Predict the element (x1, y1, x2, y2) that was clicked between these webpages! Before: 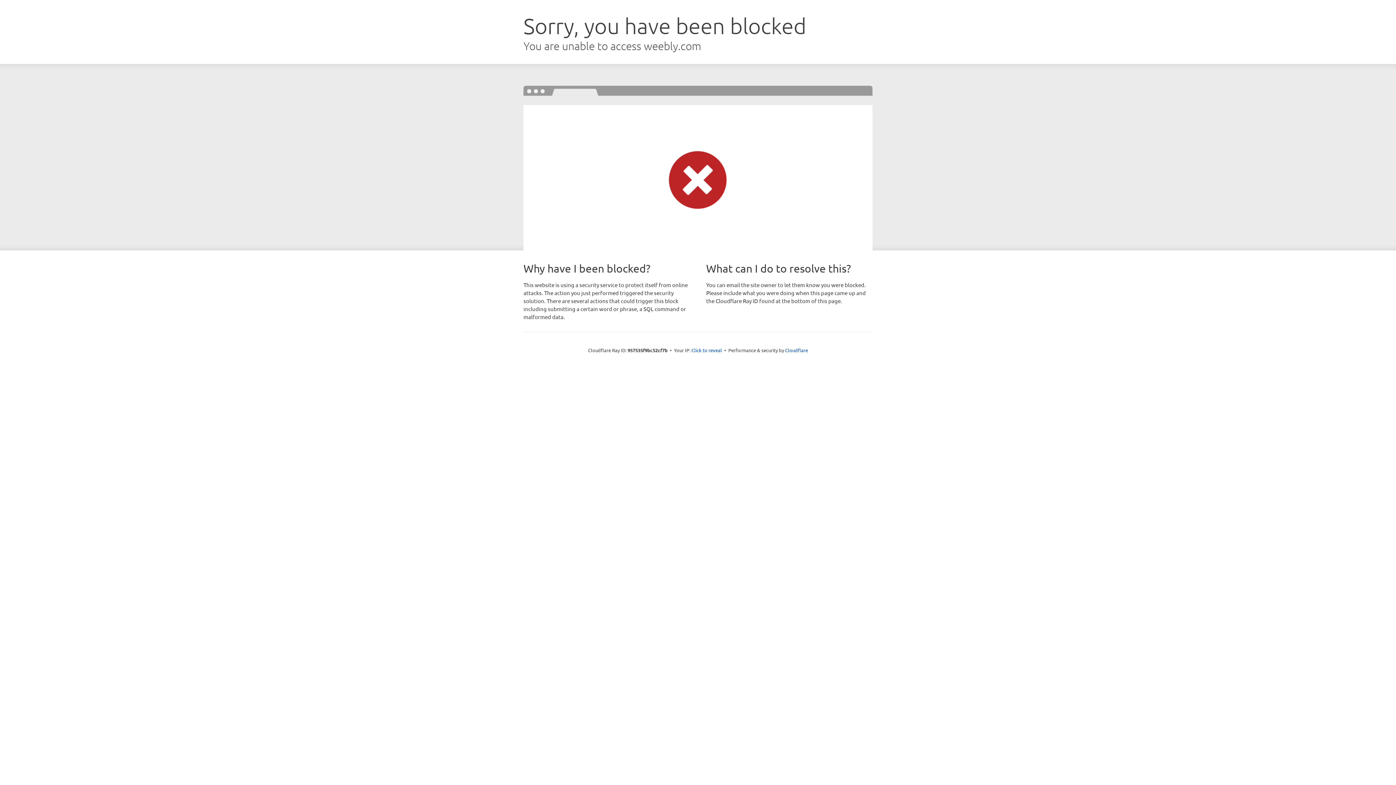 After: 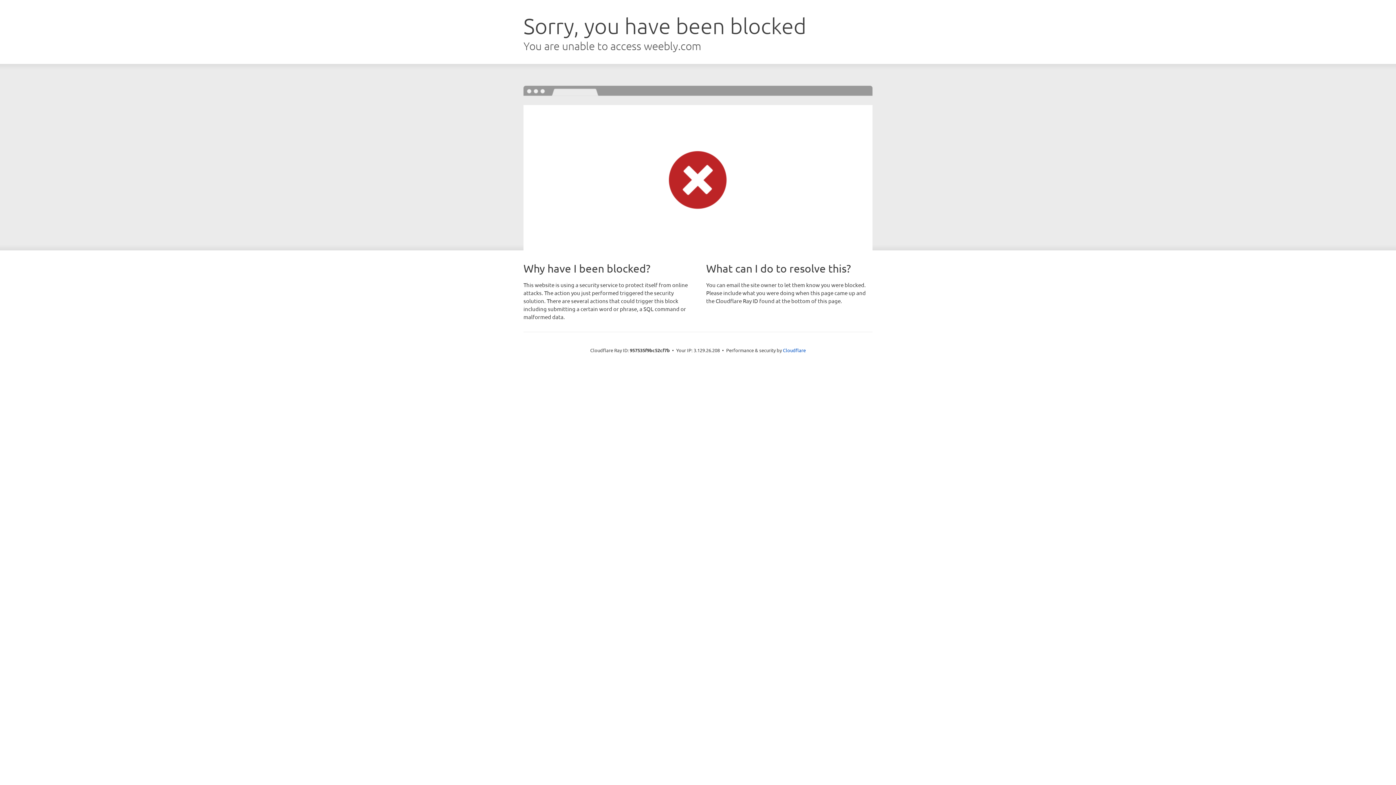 Action: bbox: (691, 346, 722, 353) label: Click to reveal